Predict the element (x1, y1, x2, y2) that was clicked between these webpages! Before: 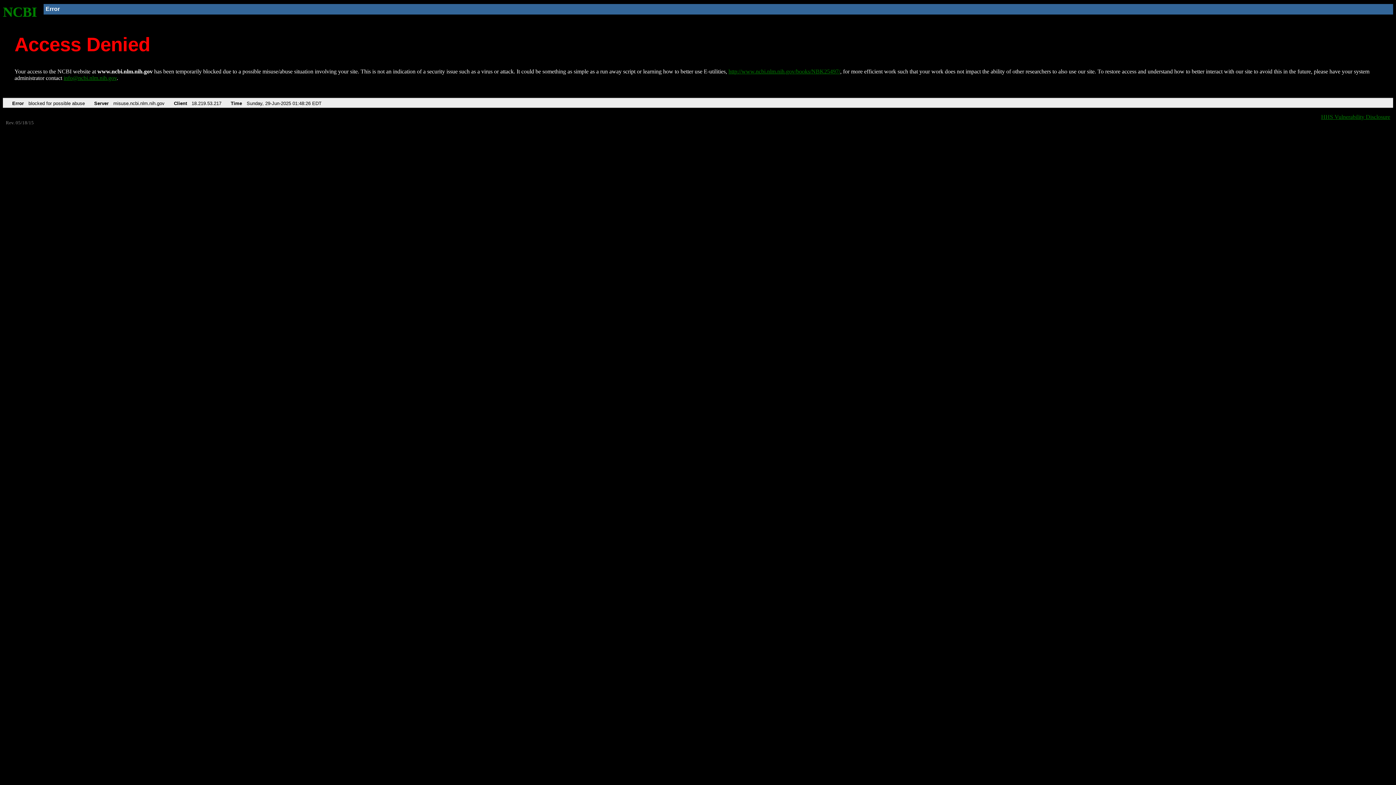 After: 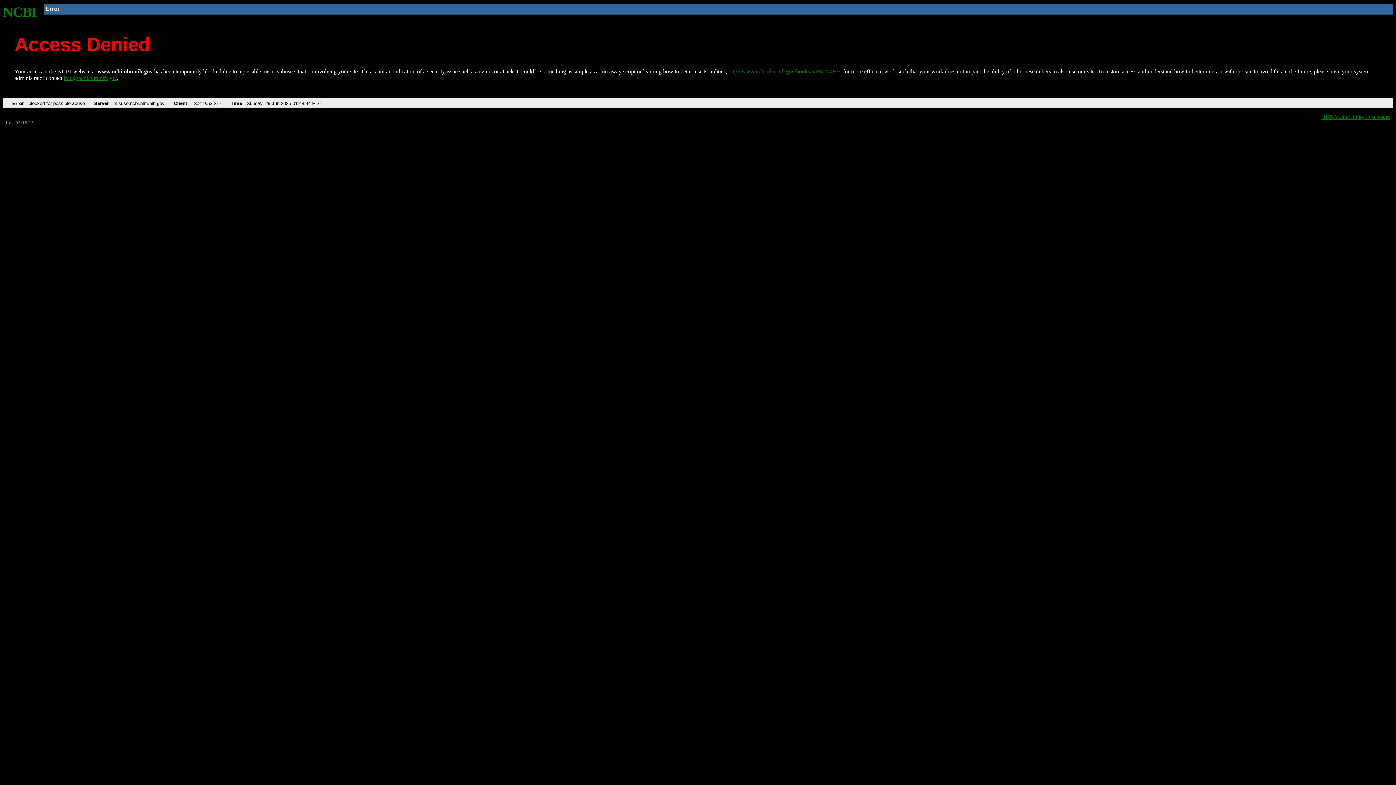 Action: bbox: (2, 4, 37, 19) label: NCBI